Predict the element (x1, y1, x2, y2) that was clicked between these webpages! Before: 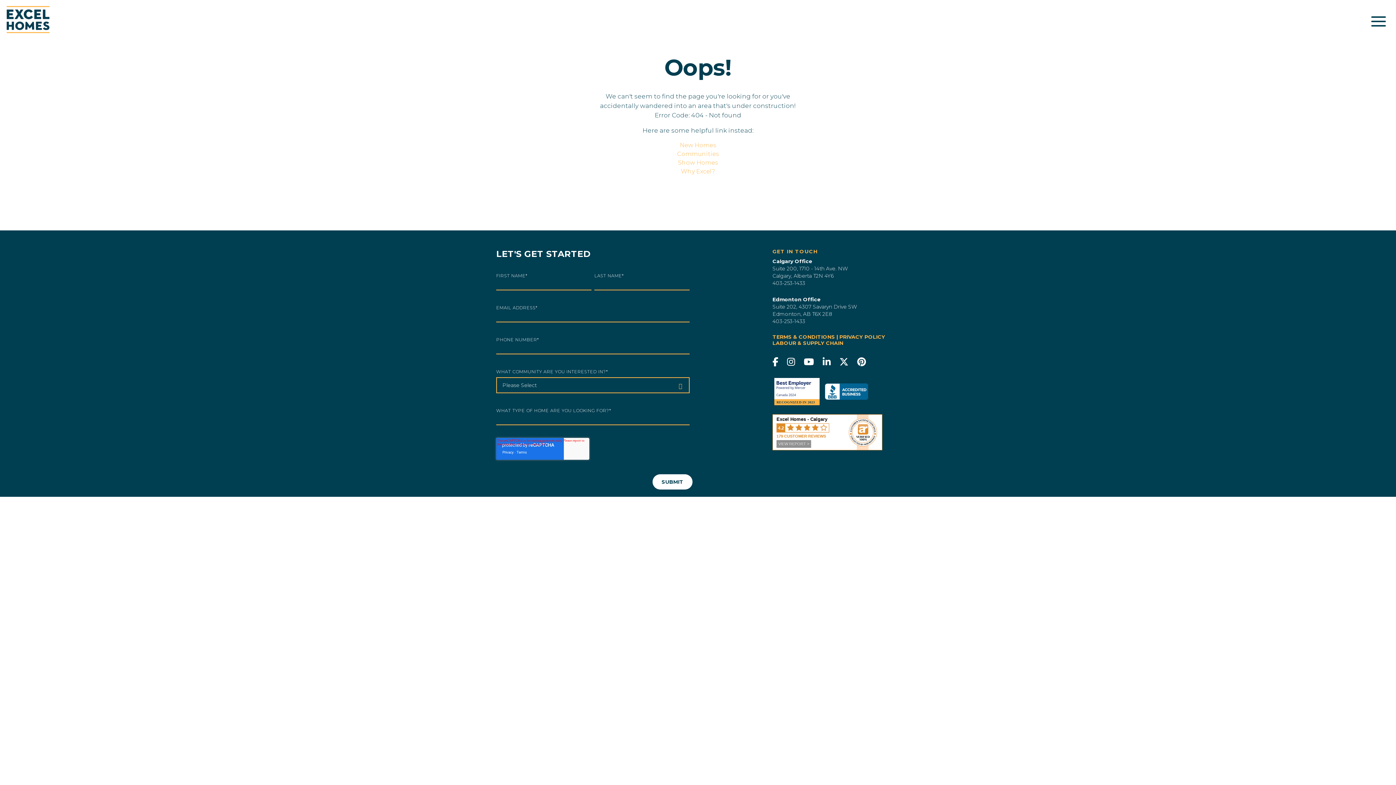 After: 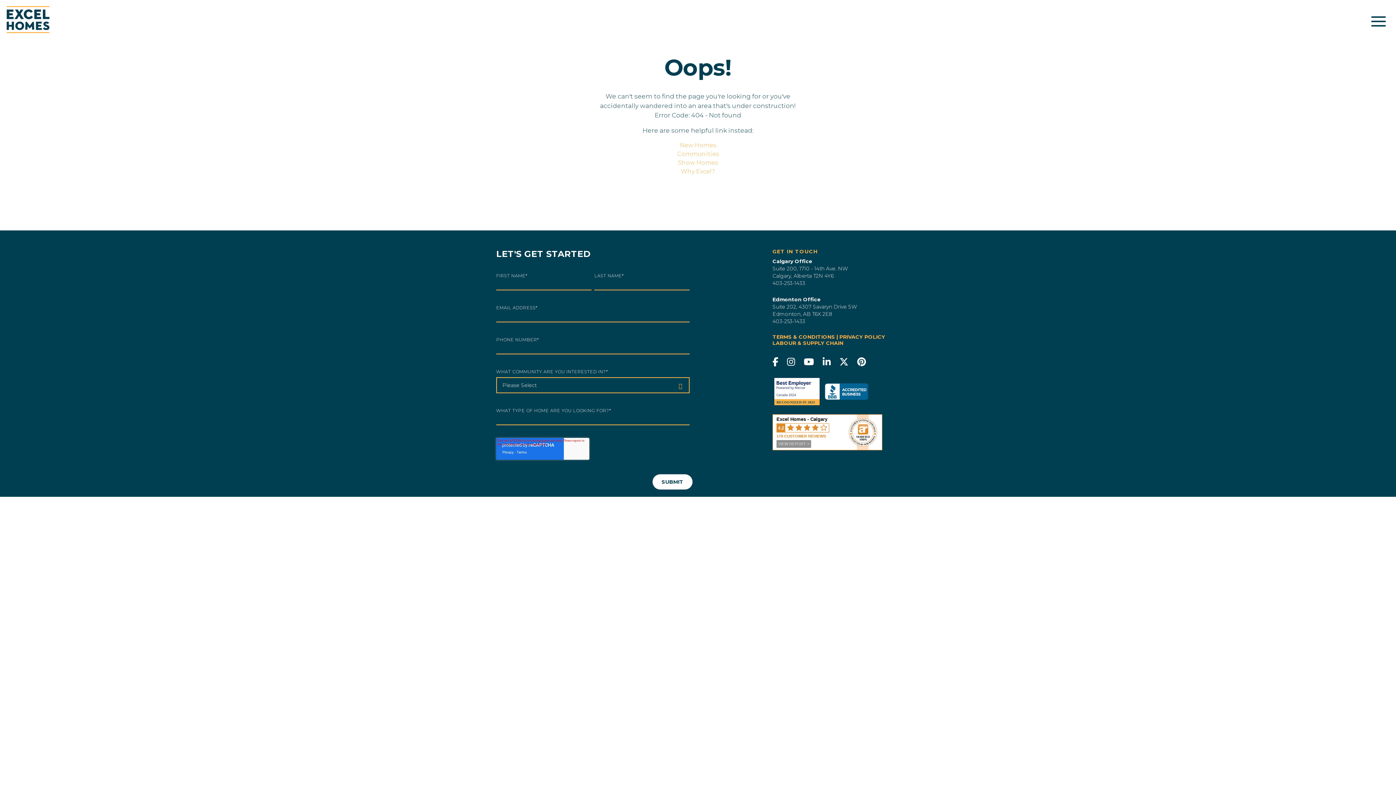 Action: bbox: (680, 141, 716, 148) label: New Homes